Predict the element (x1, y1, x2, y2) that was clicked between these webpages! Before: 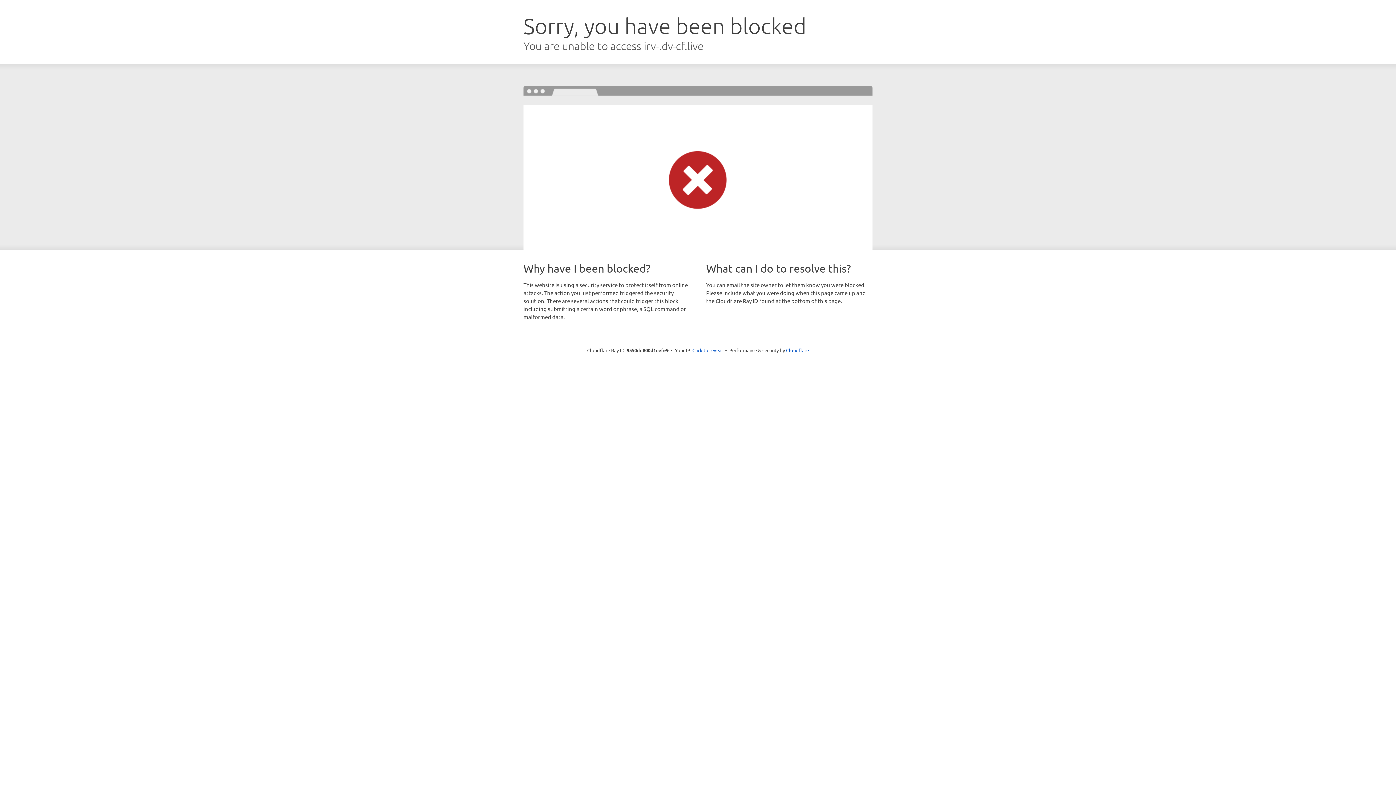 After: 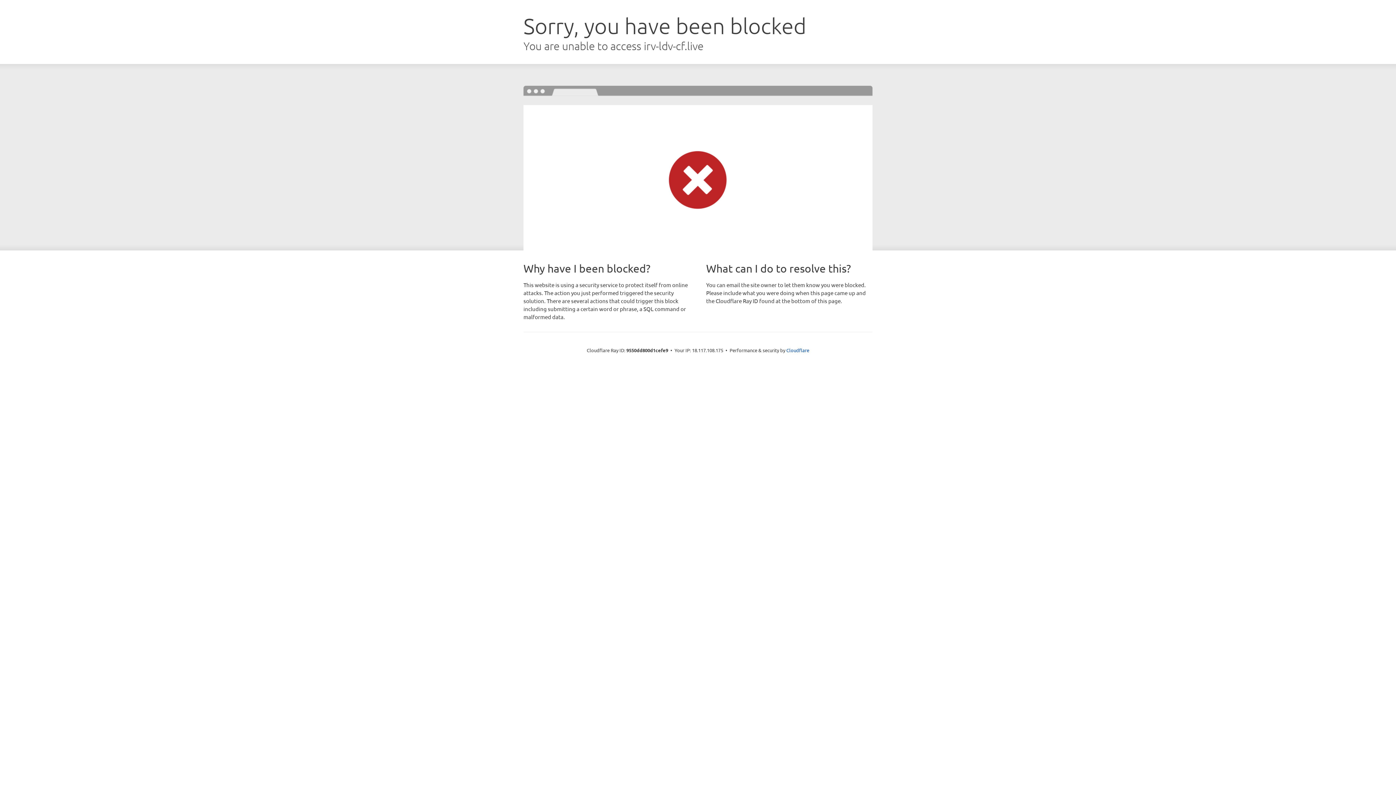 Action: bbox: (692, 346, 723, 353) label: Click to reveal